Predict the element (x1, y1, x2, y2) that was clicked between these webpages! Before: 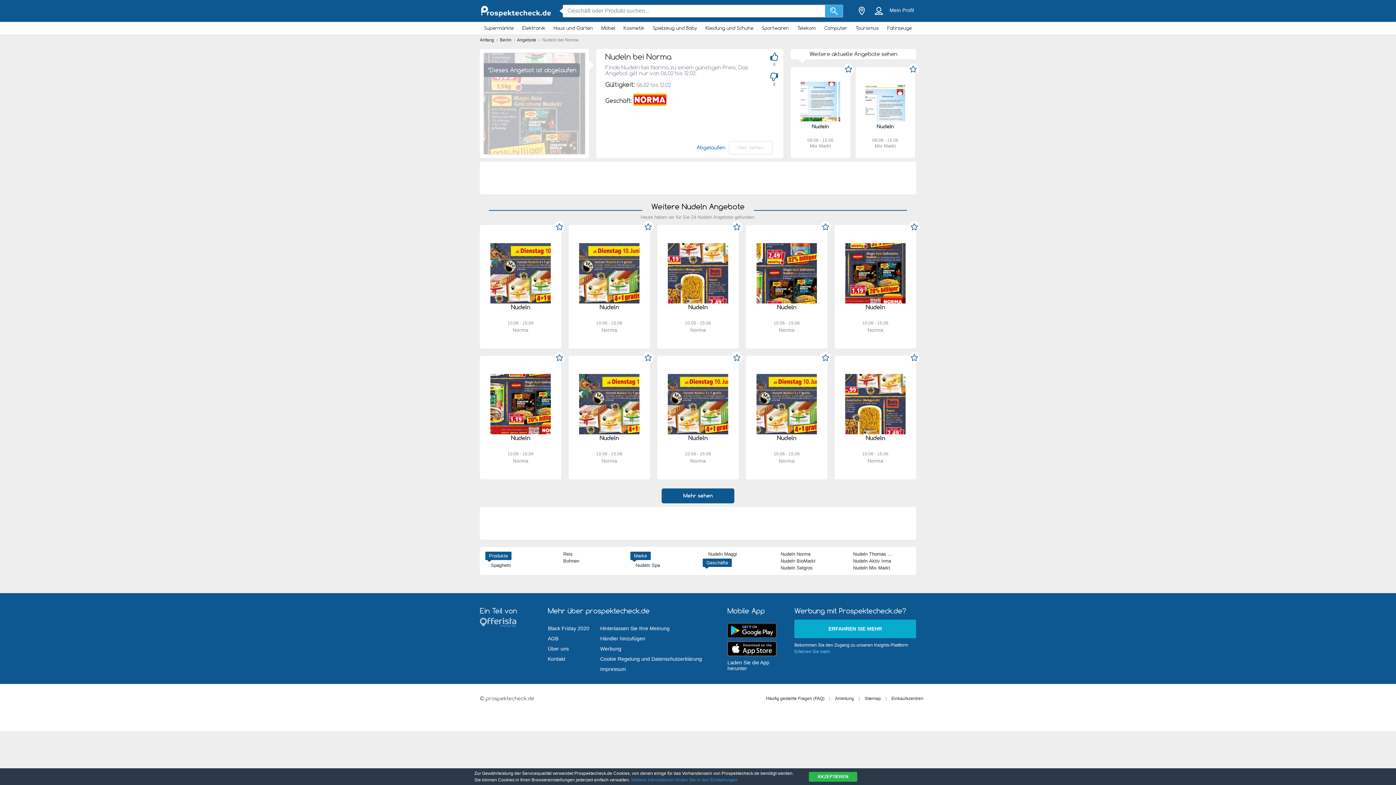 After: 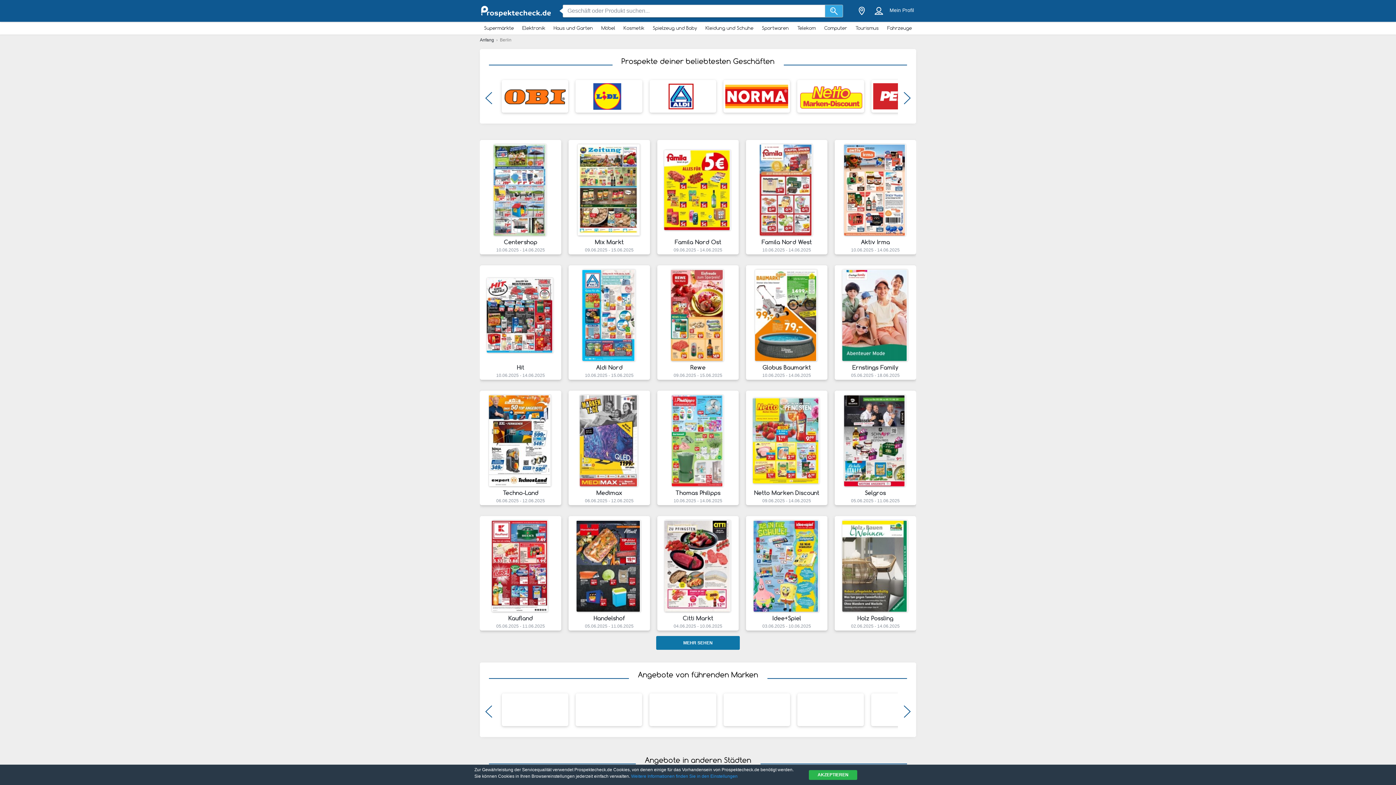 Action: bbox: (500, 37, 512, 42) label: Berlin 